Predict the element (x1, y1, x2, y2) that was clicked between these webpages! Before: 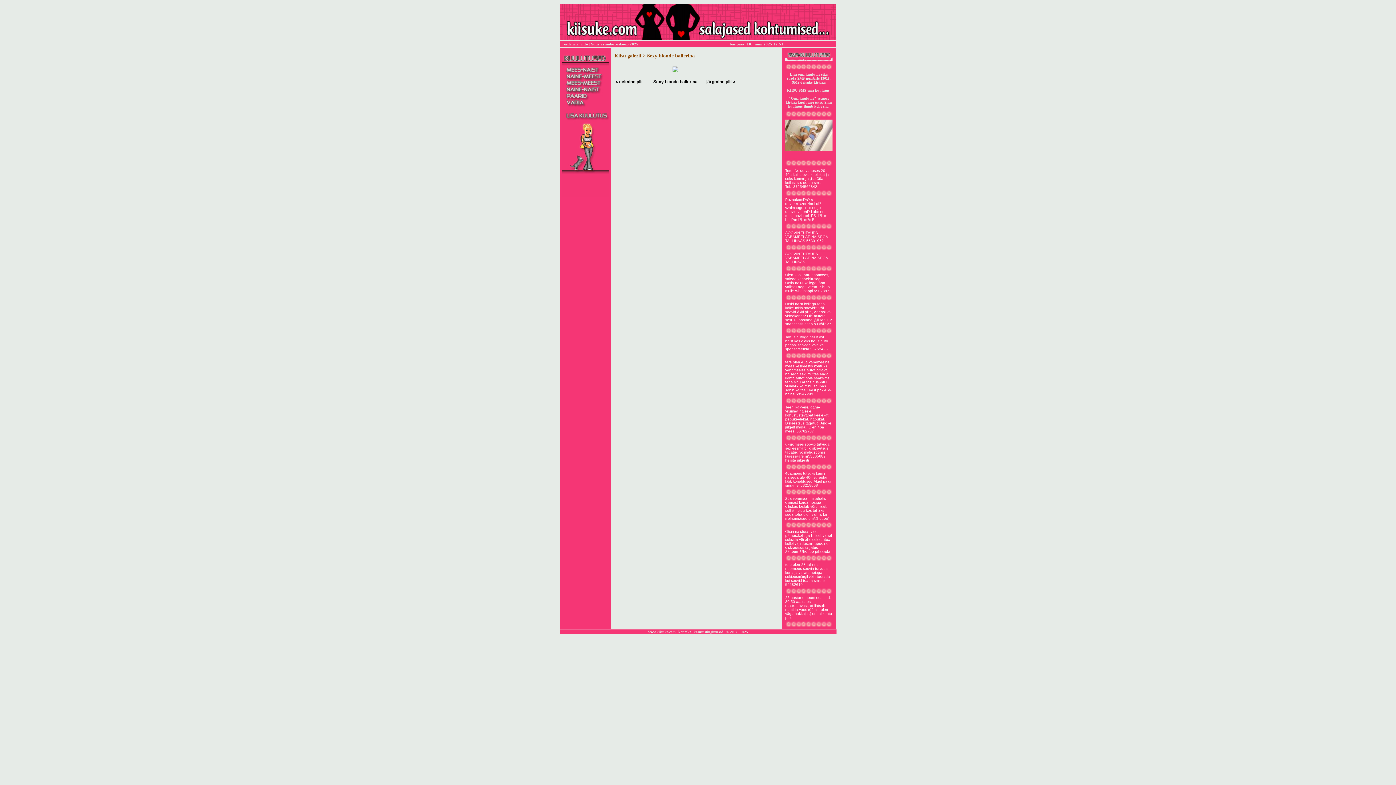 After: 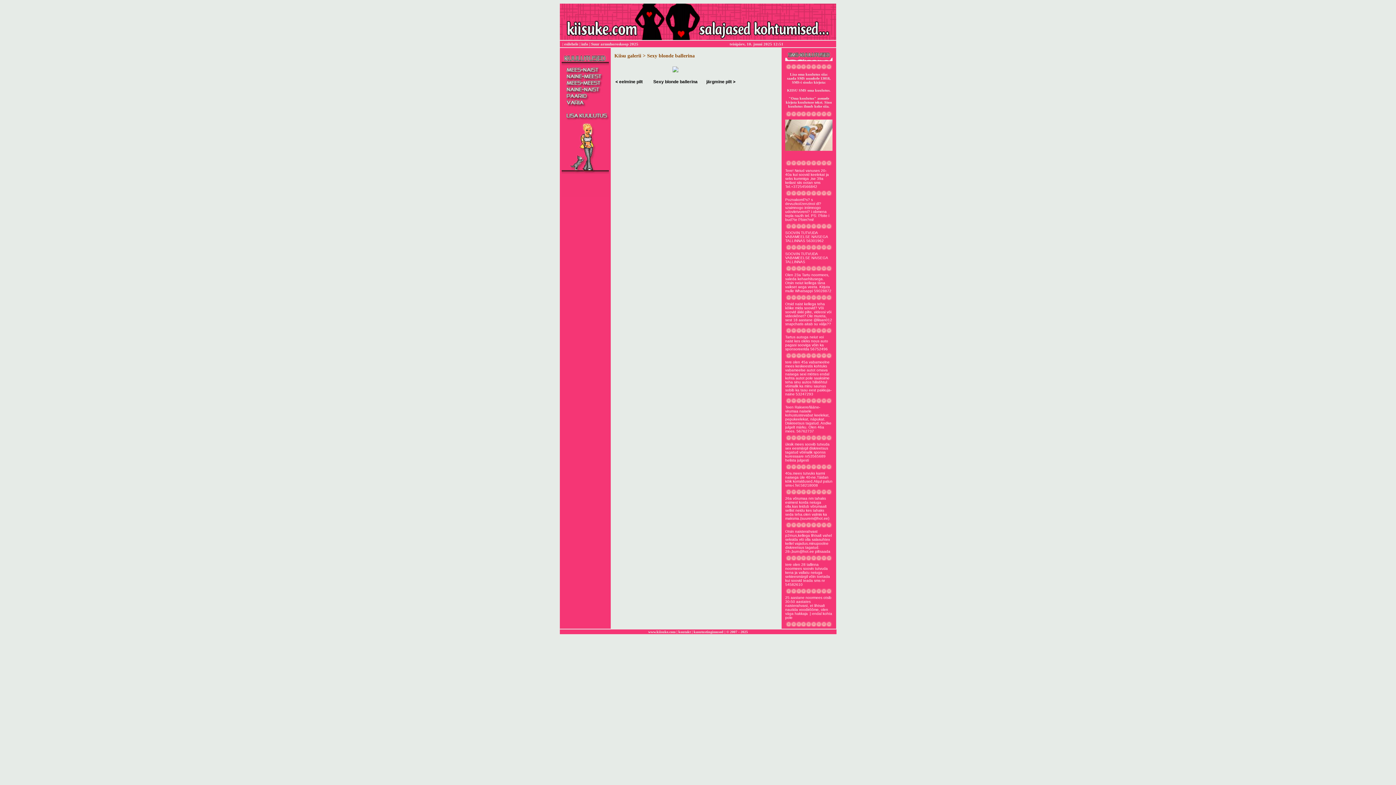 Action: label: järgmine pilt > bbox: (706, 79, 735, 84)